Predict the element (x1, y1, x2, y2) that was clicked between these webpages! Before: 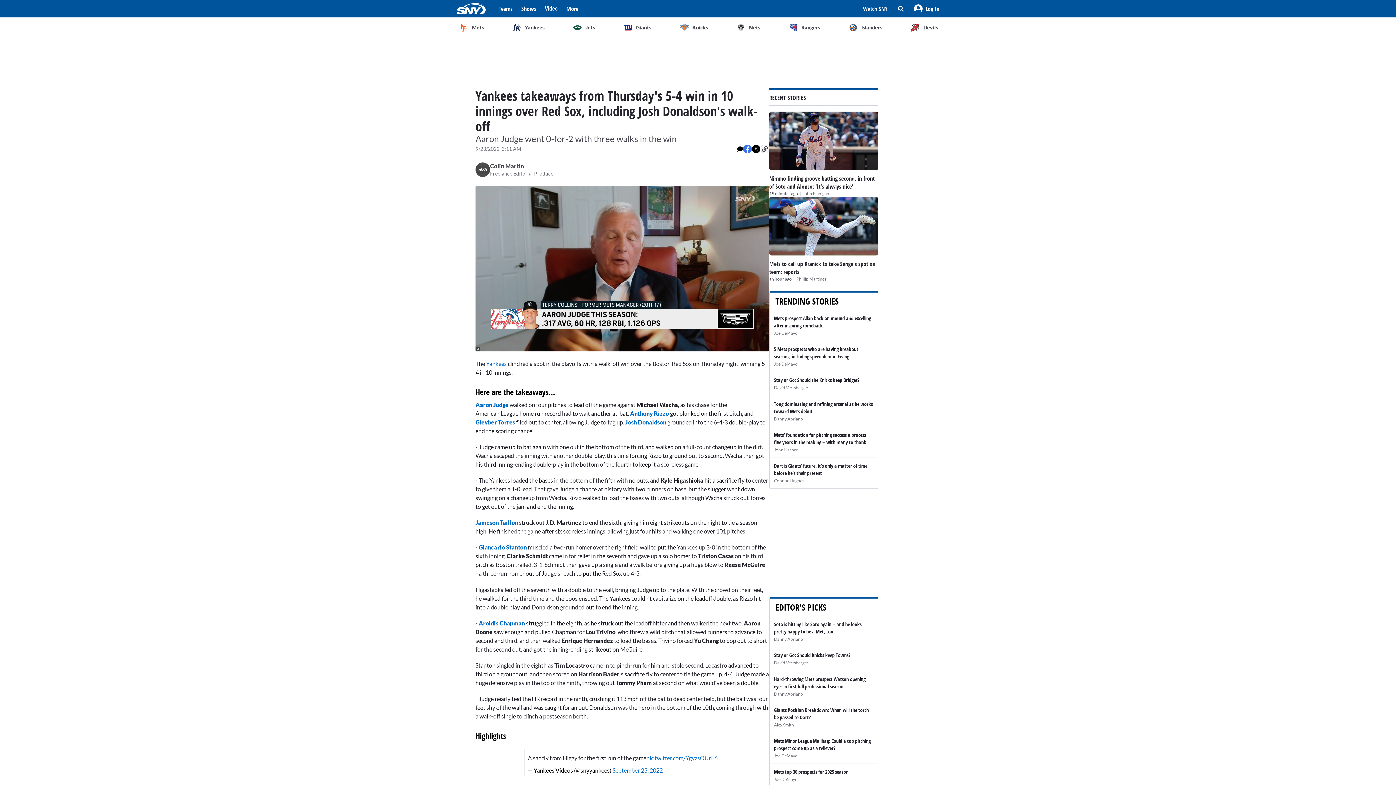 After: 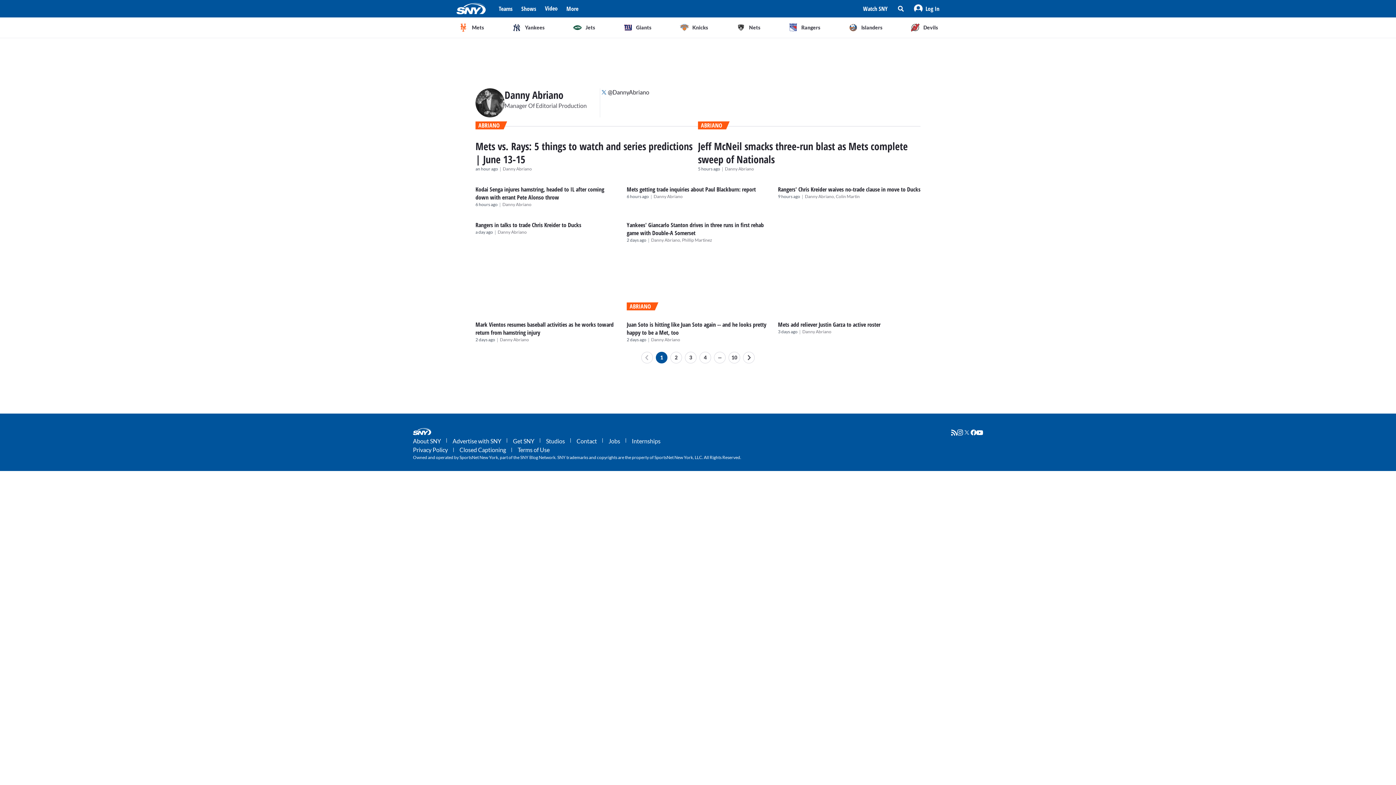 Action: bbox: (774, 691, 803, 697) label: Danny Abriano